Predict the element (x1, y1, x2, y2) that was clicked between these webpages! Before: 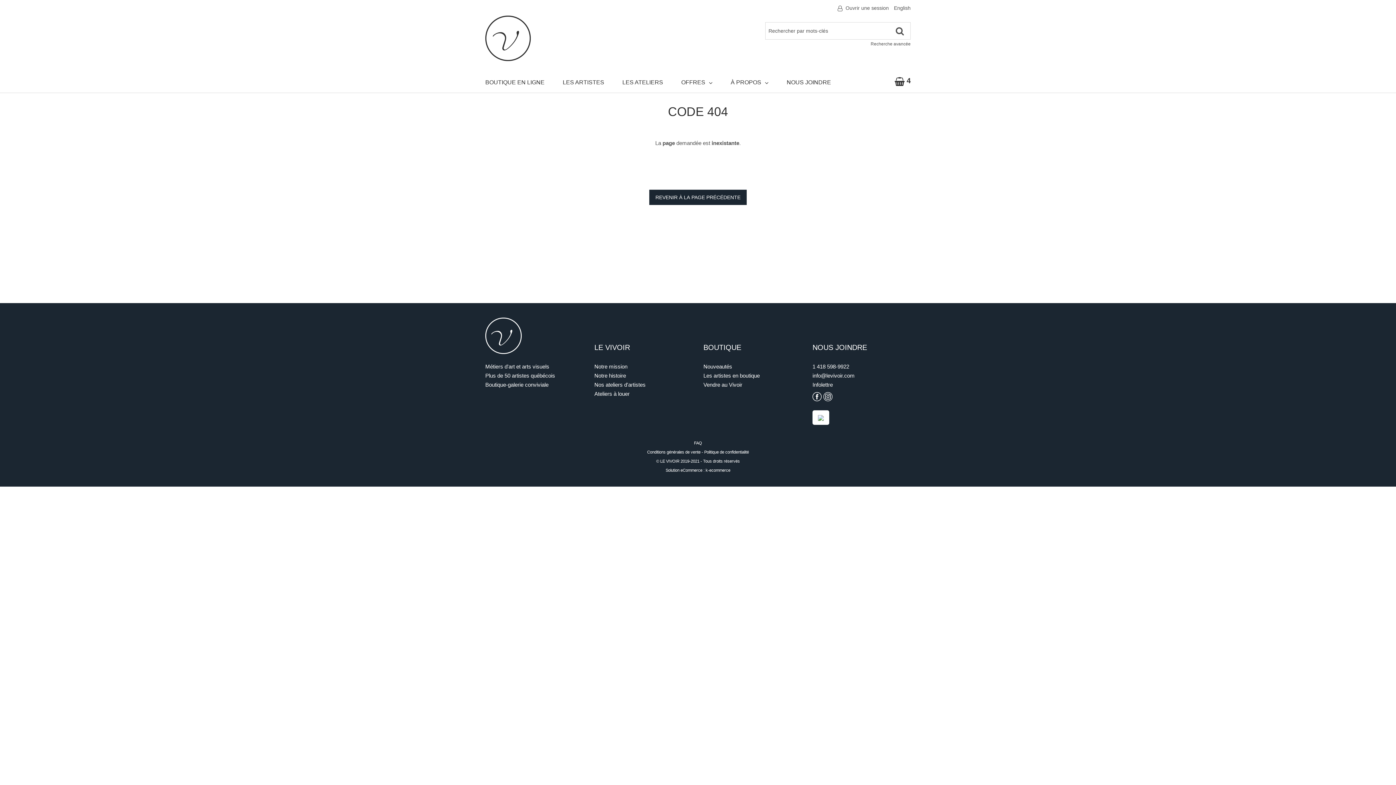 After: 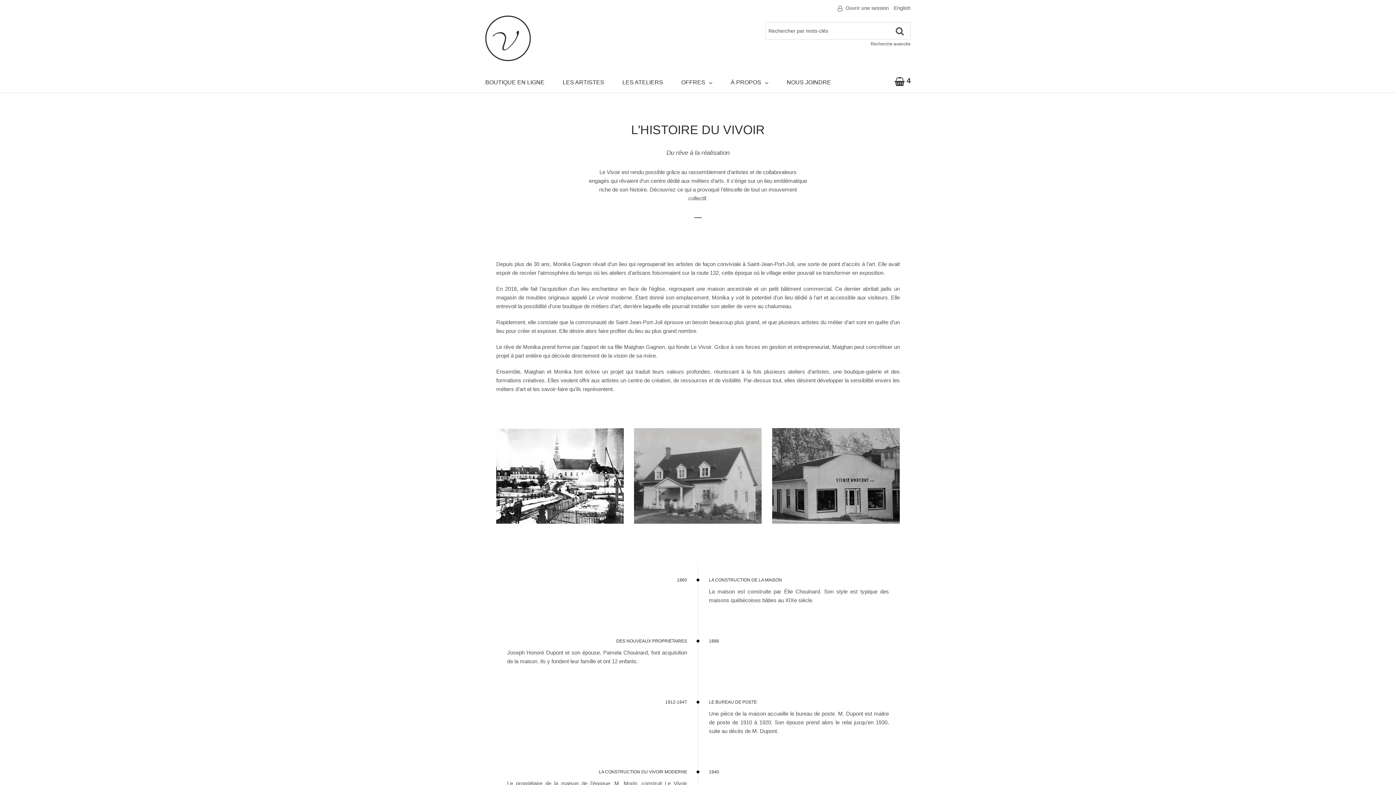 Action: bbox: (594, 372, 626, 378) label: Notre histoire